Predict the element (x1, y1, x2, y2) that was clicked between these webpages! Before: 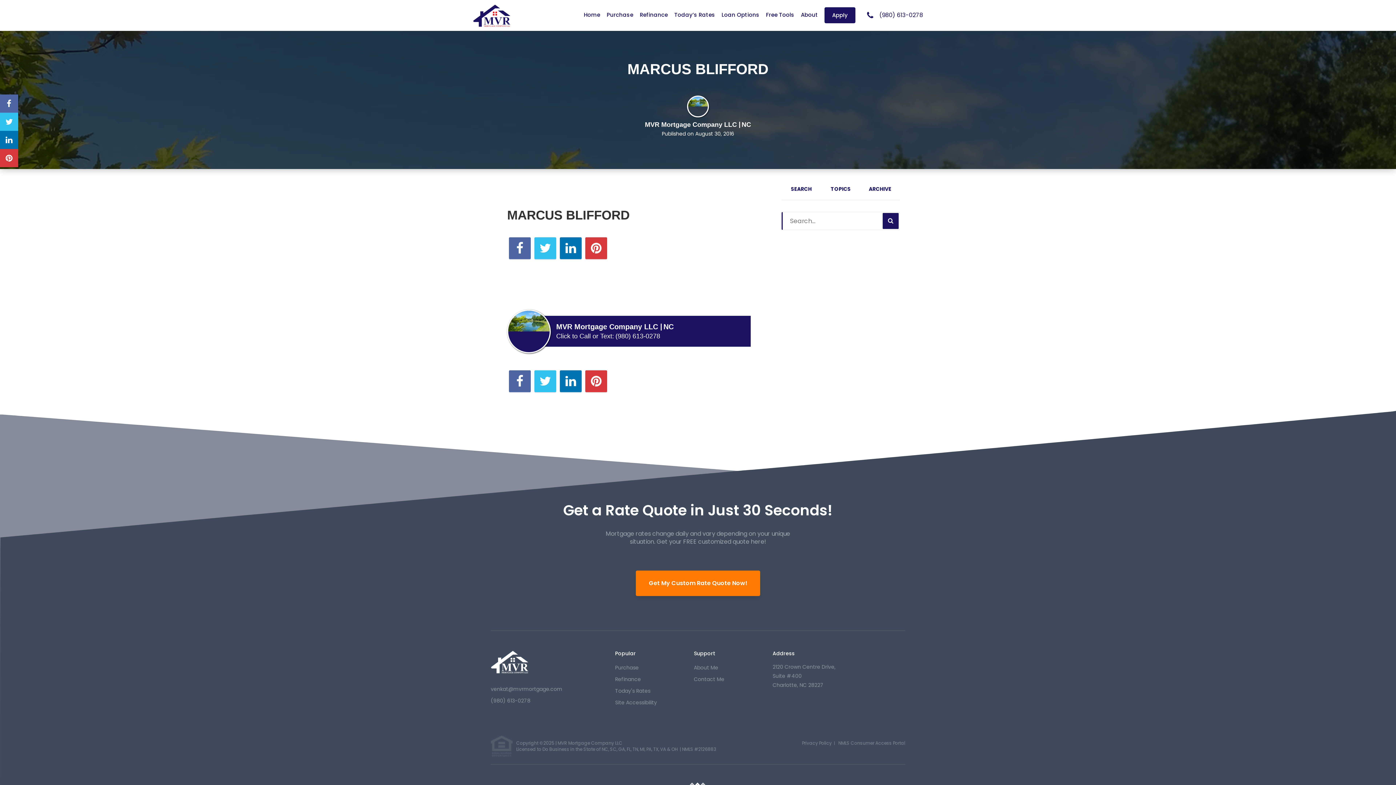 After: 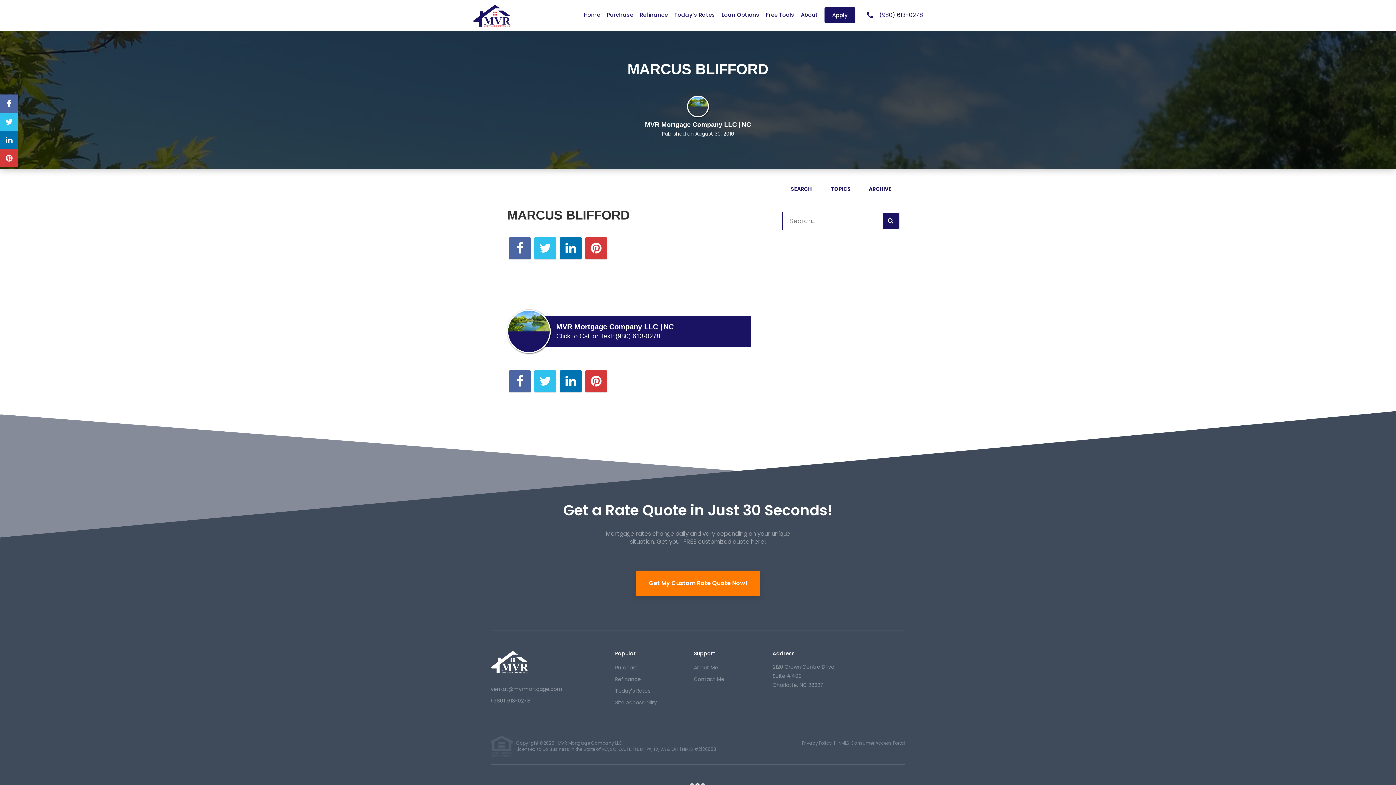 Action: label: NMLS Consumer Access Portal bbox: (838, 740, 905, 746)